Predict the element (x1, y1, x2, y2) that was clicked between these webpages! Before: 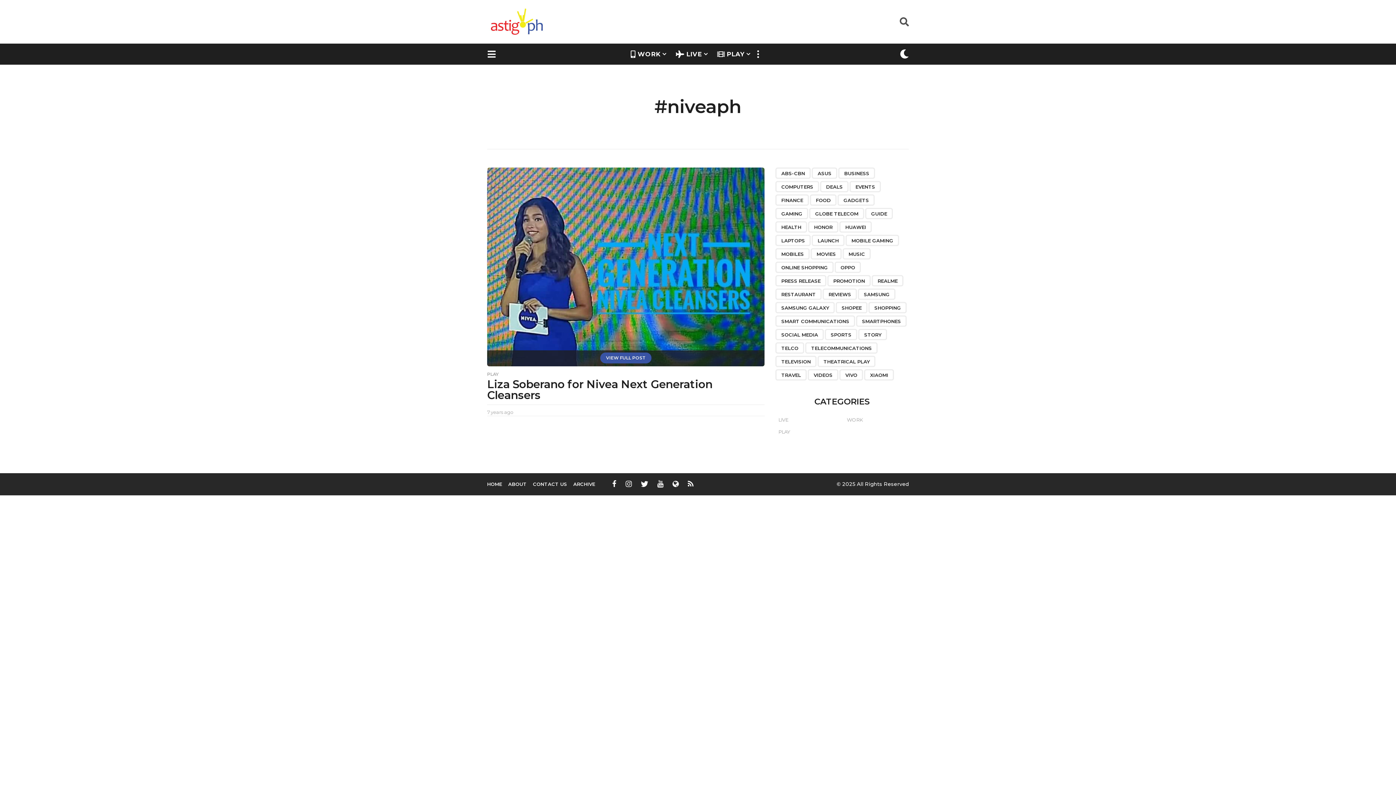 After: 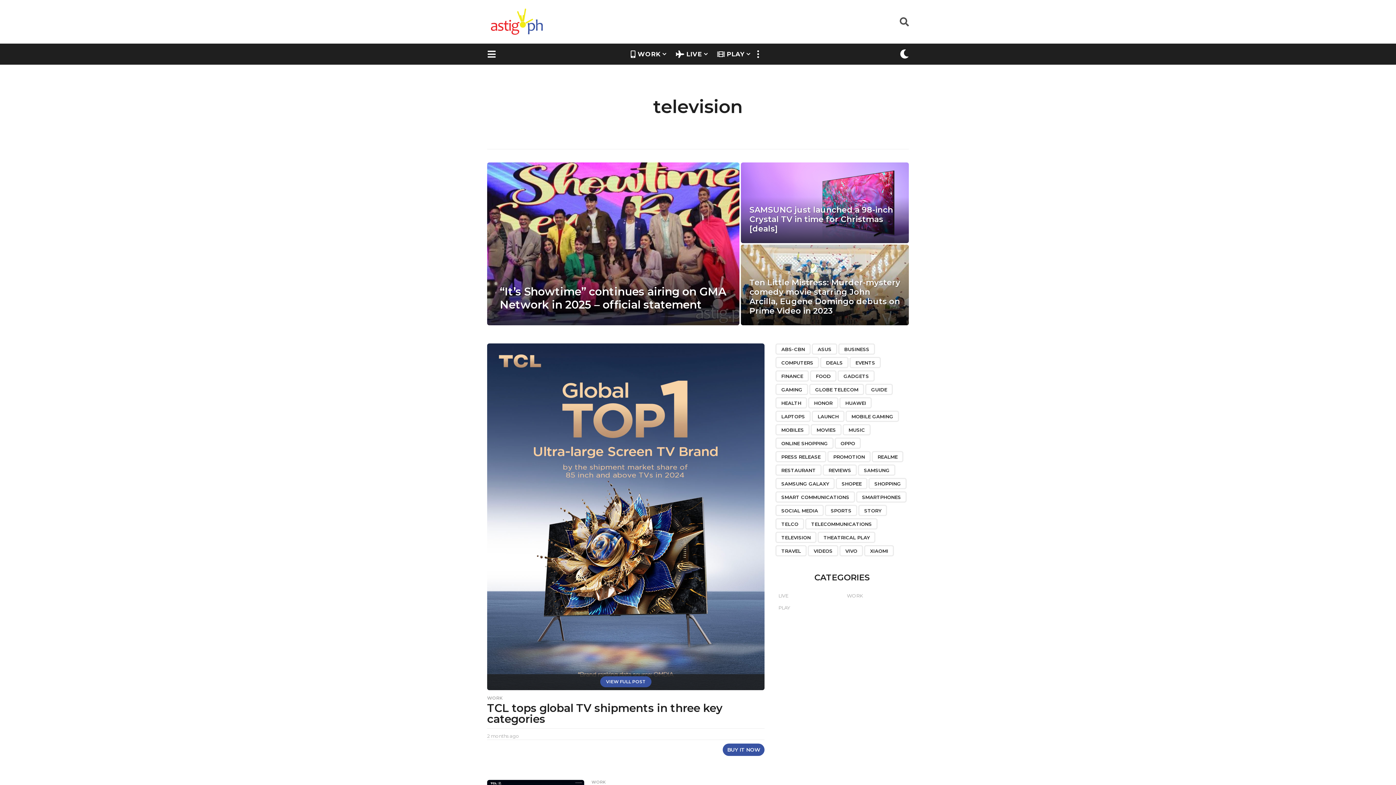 Action: label: television (767 items) bbox: (775, 356, 816, 367)